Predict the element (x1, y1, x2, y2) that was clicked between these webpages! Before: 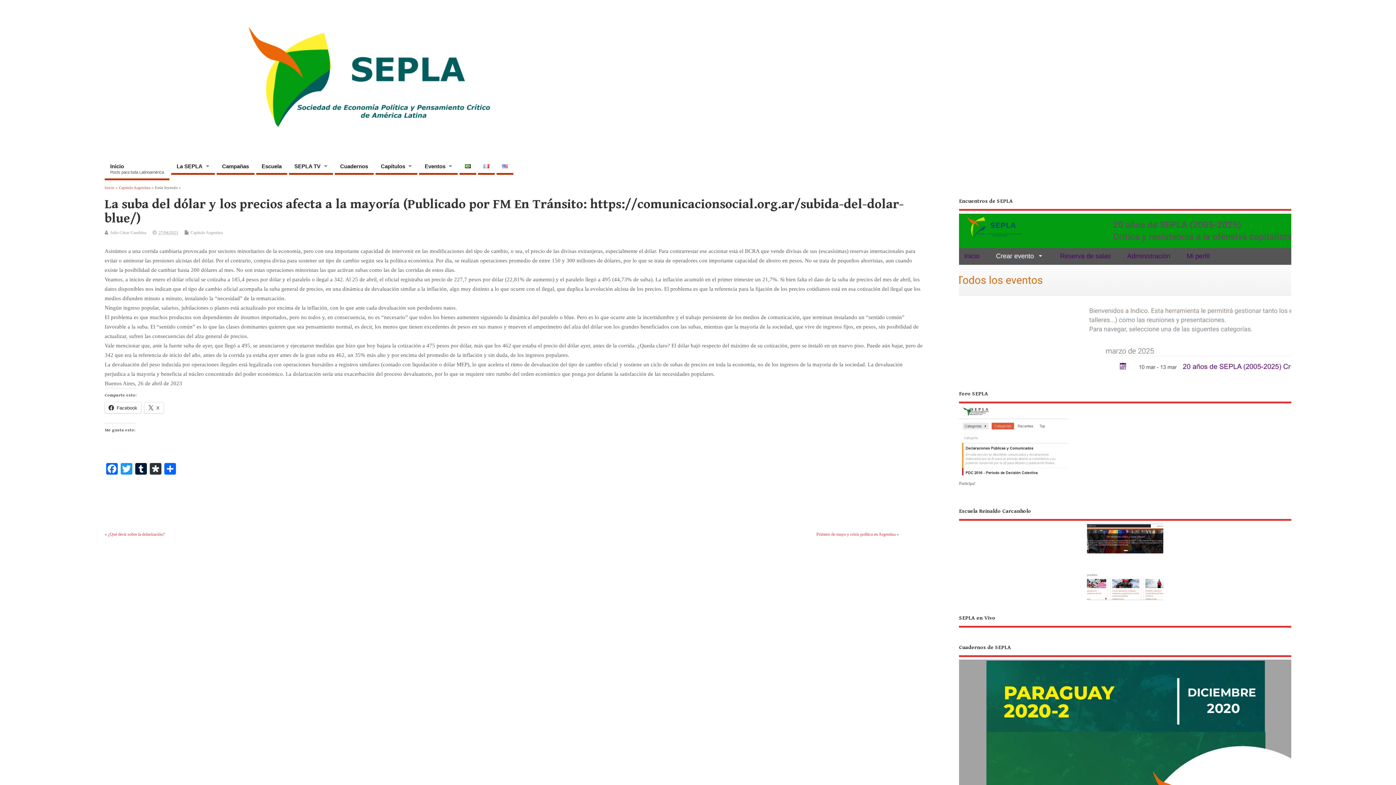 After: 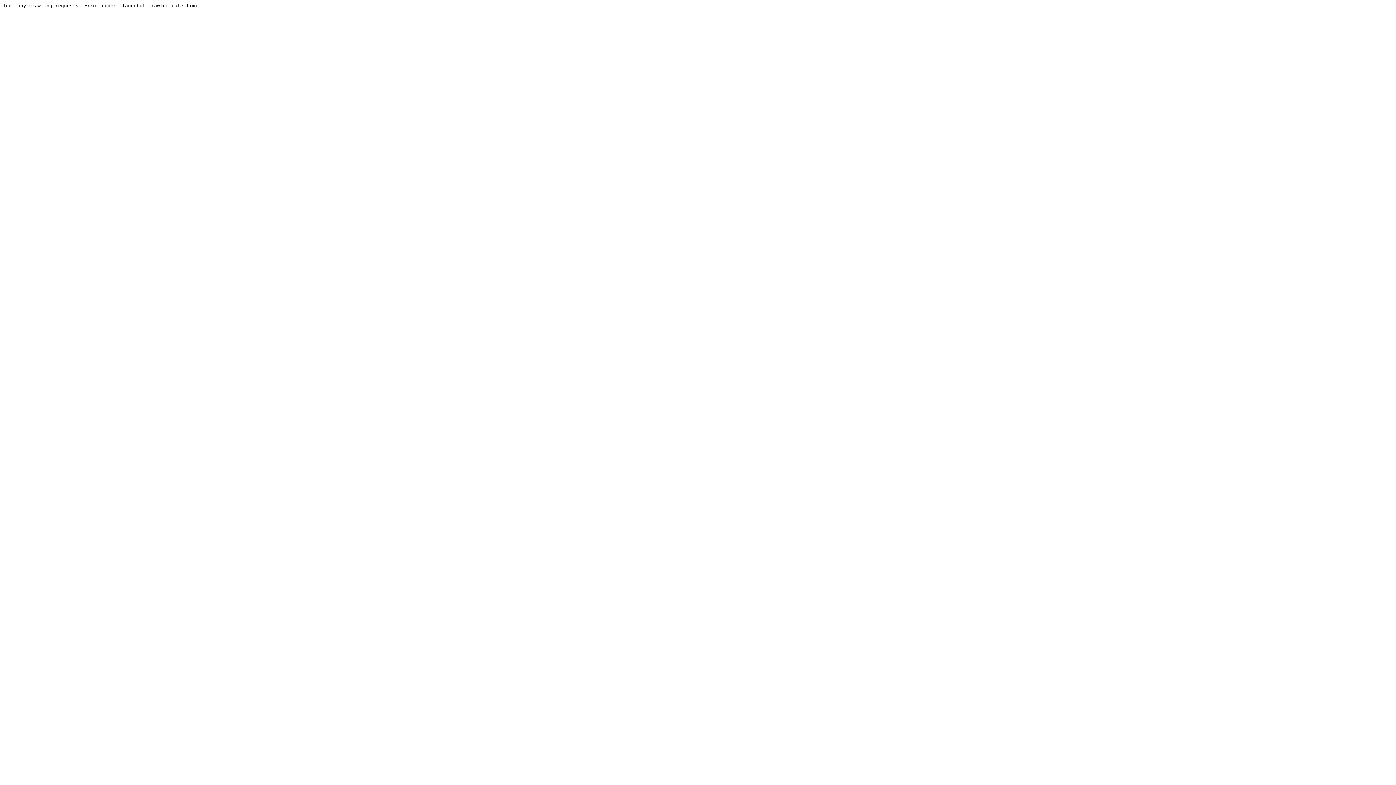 Action: bbox: (959, 472, 1068, 478)